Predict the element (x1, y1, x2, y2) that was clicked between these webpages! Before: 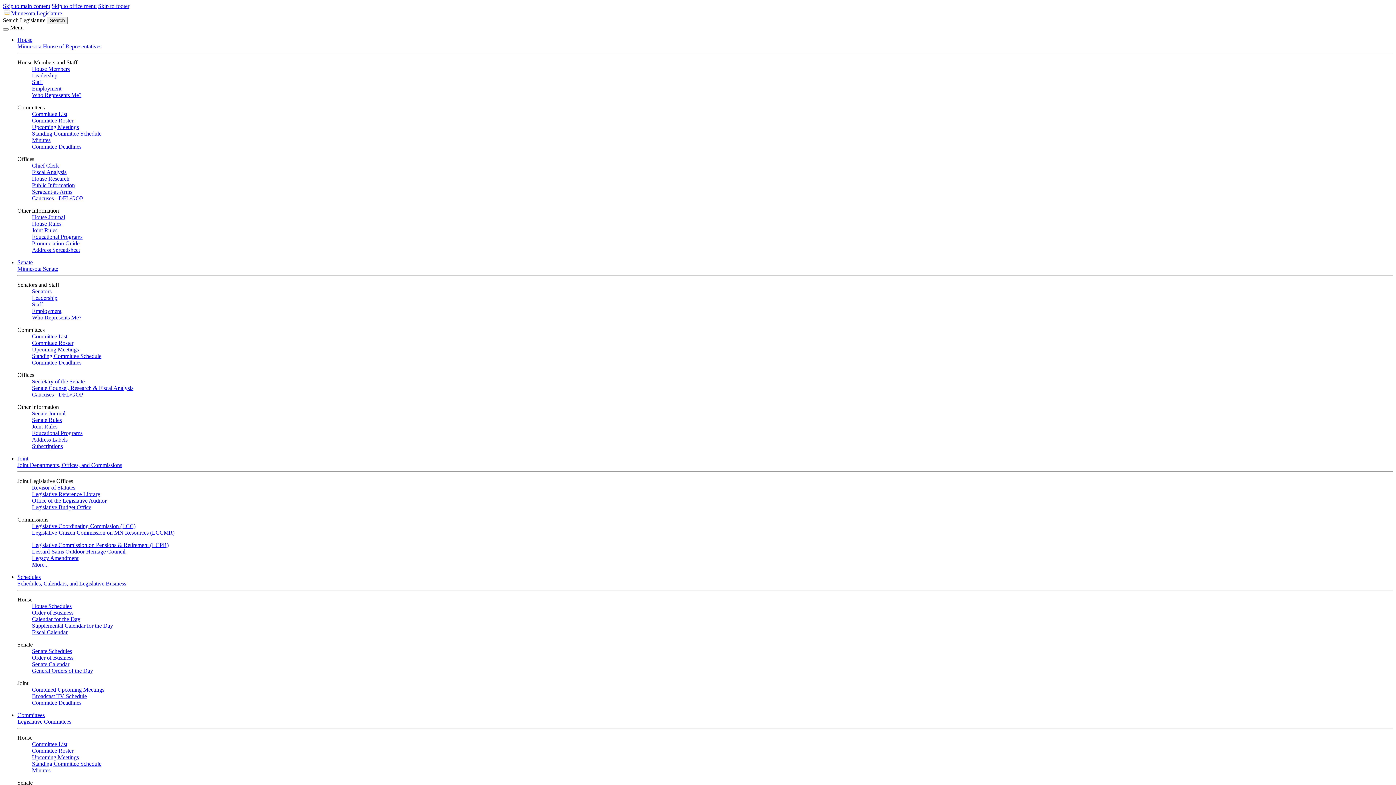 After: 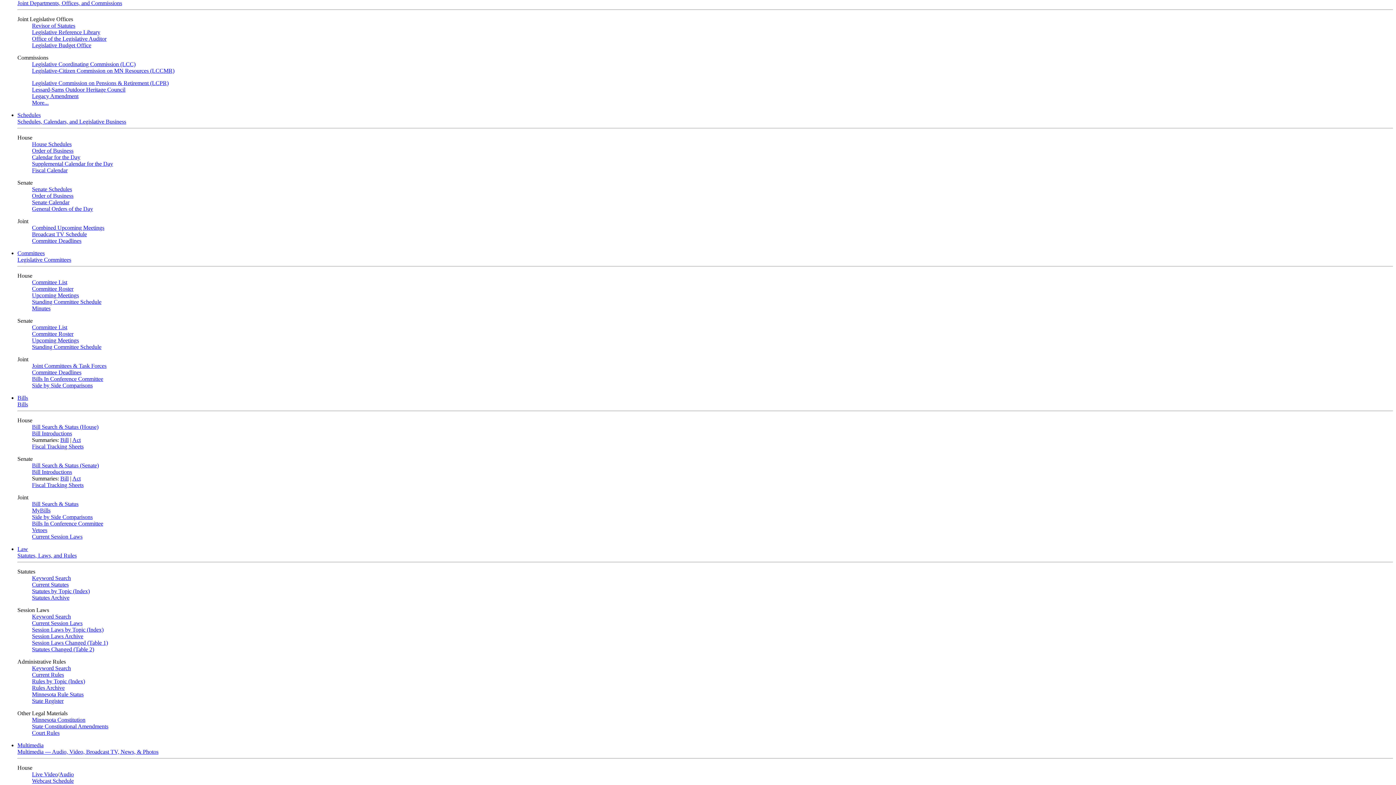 Action: bbox: (17, 455, 28, 461) label: Joint